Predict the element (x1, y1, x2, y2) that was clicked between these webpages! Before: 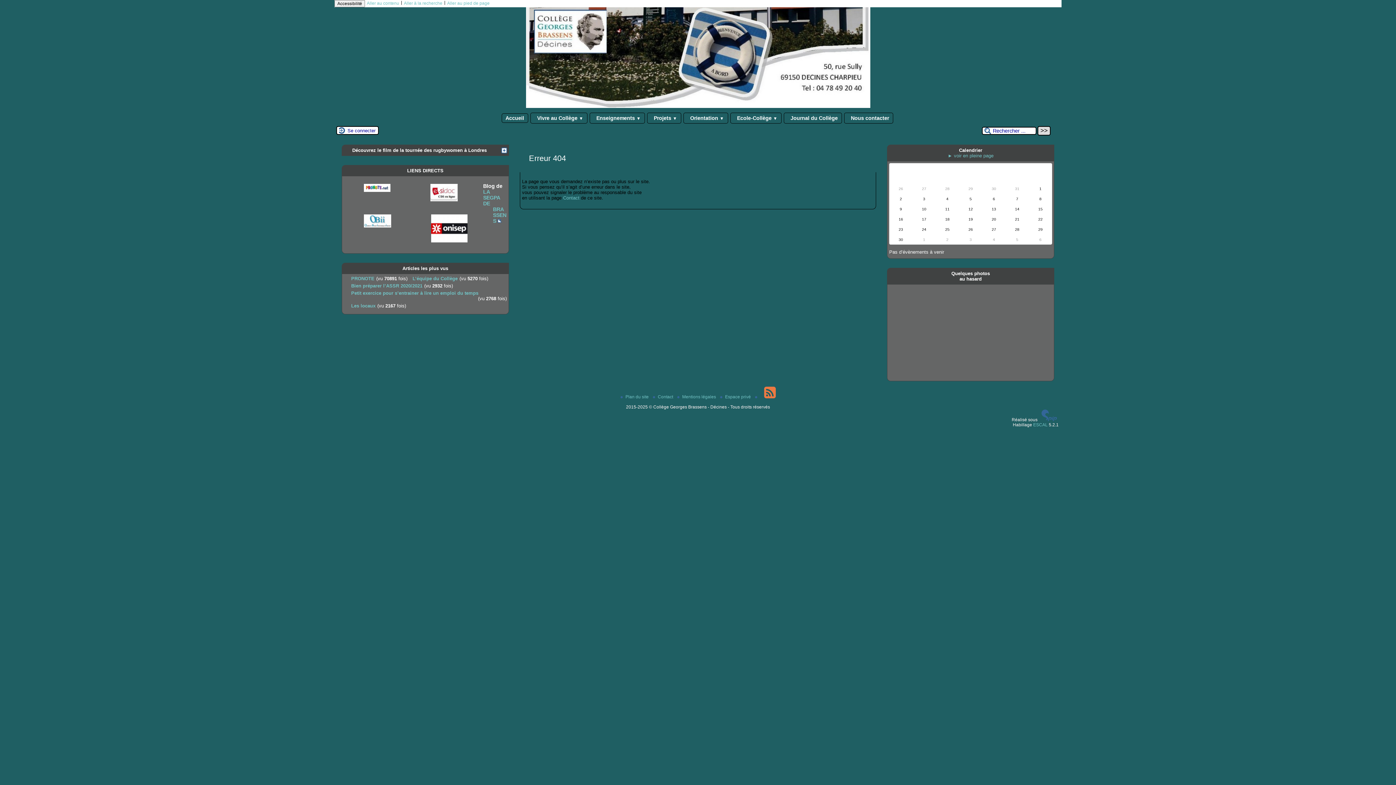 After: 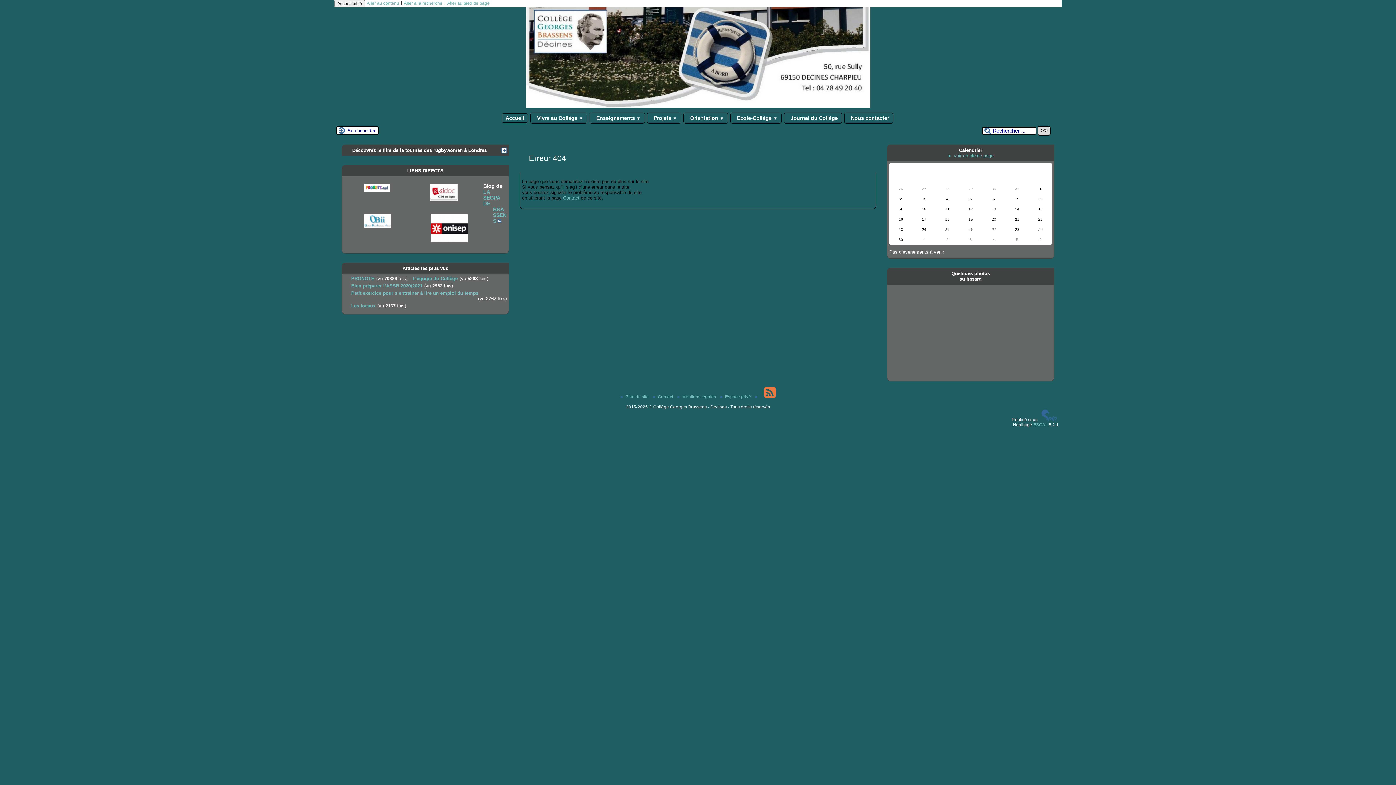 Action: label: Mentions légales  bbox: (674, 394, 717, 399)